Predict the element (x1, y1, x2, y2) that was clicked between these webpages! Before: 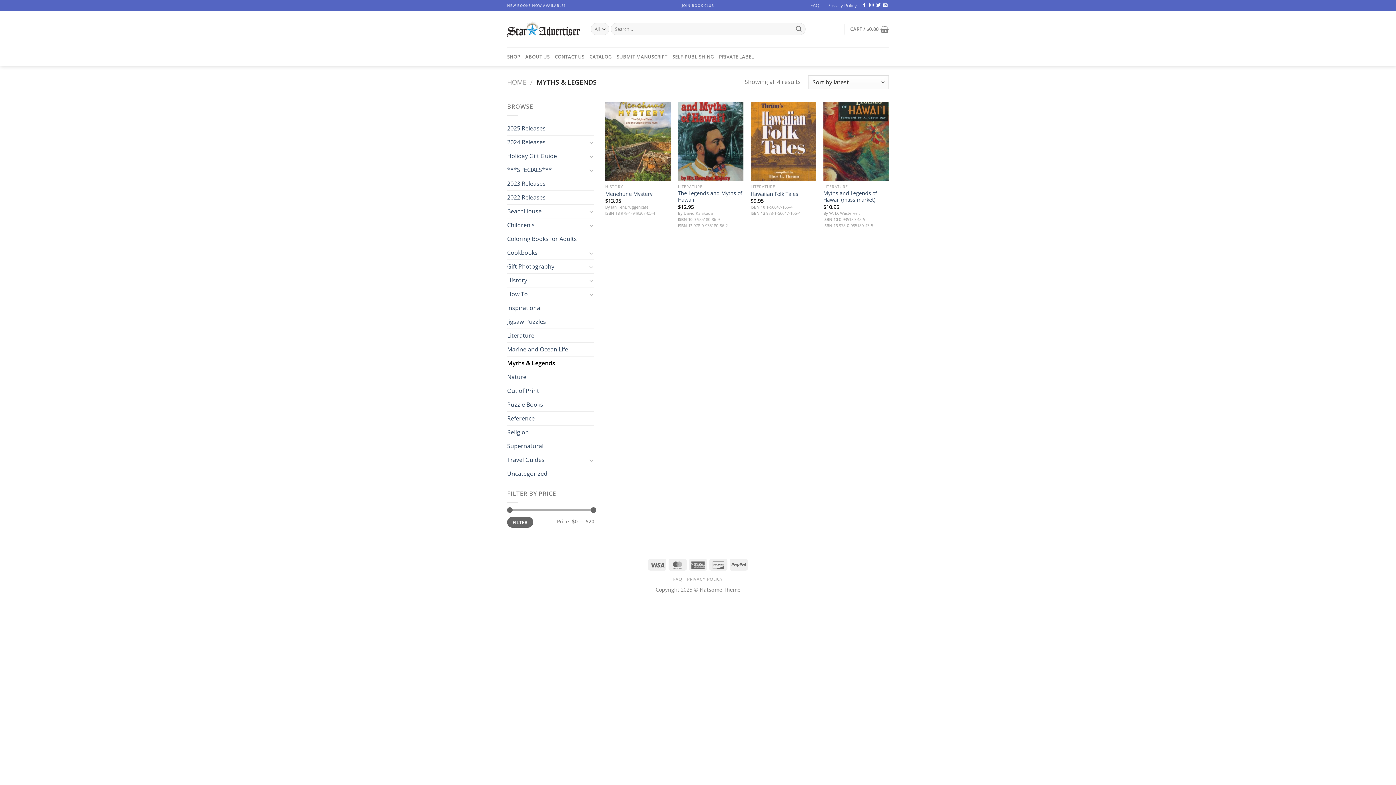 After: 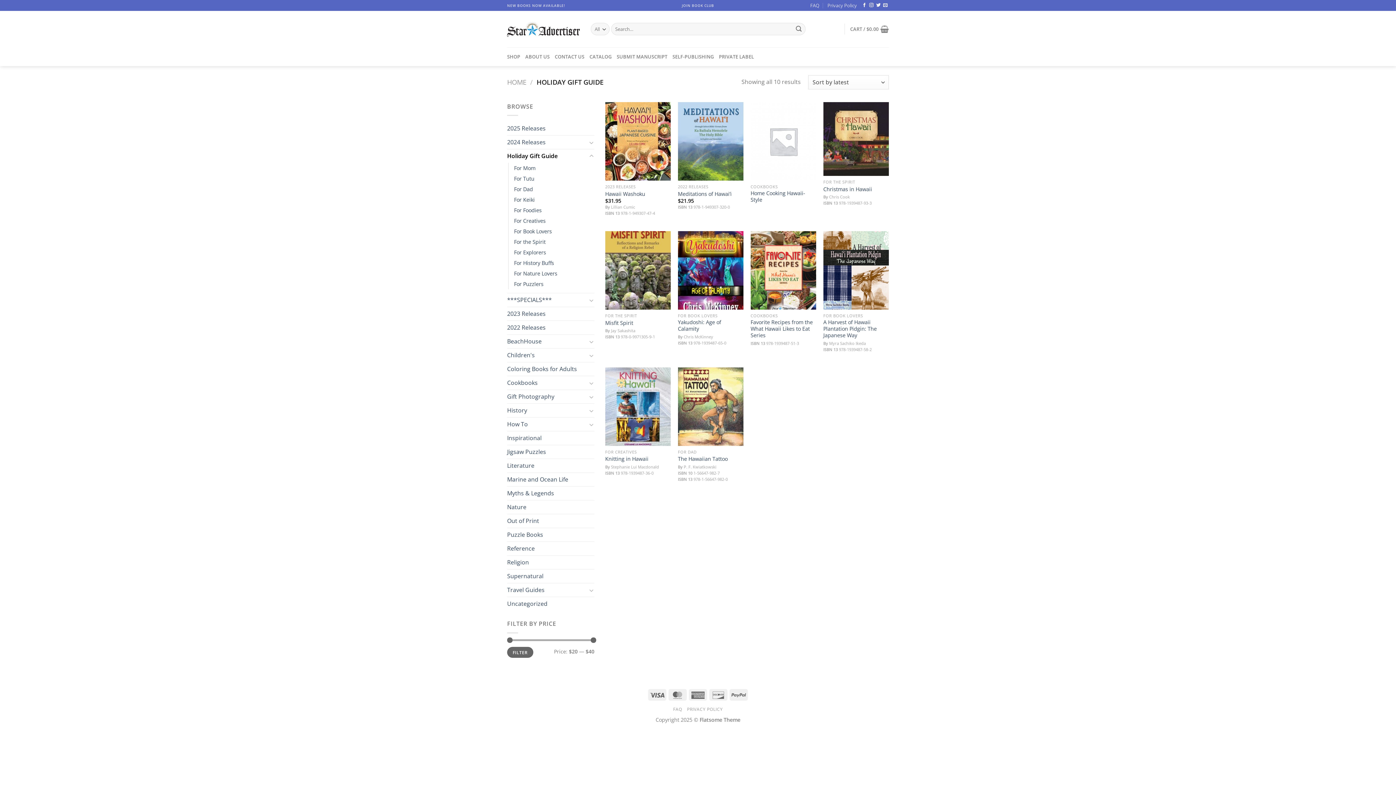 Action: bbox: (507, 149, 587, 163) label: Holiday Gift Guide